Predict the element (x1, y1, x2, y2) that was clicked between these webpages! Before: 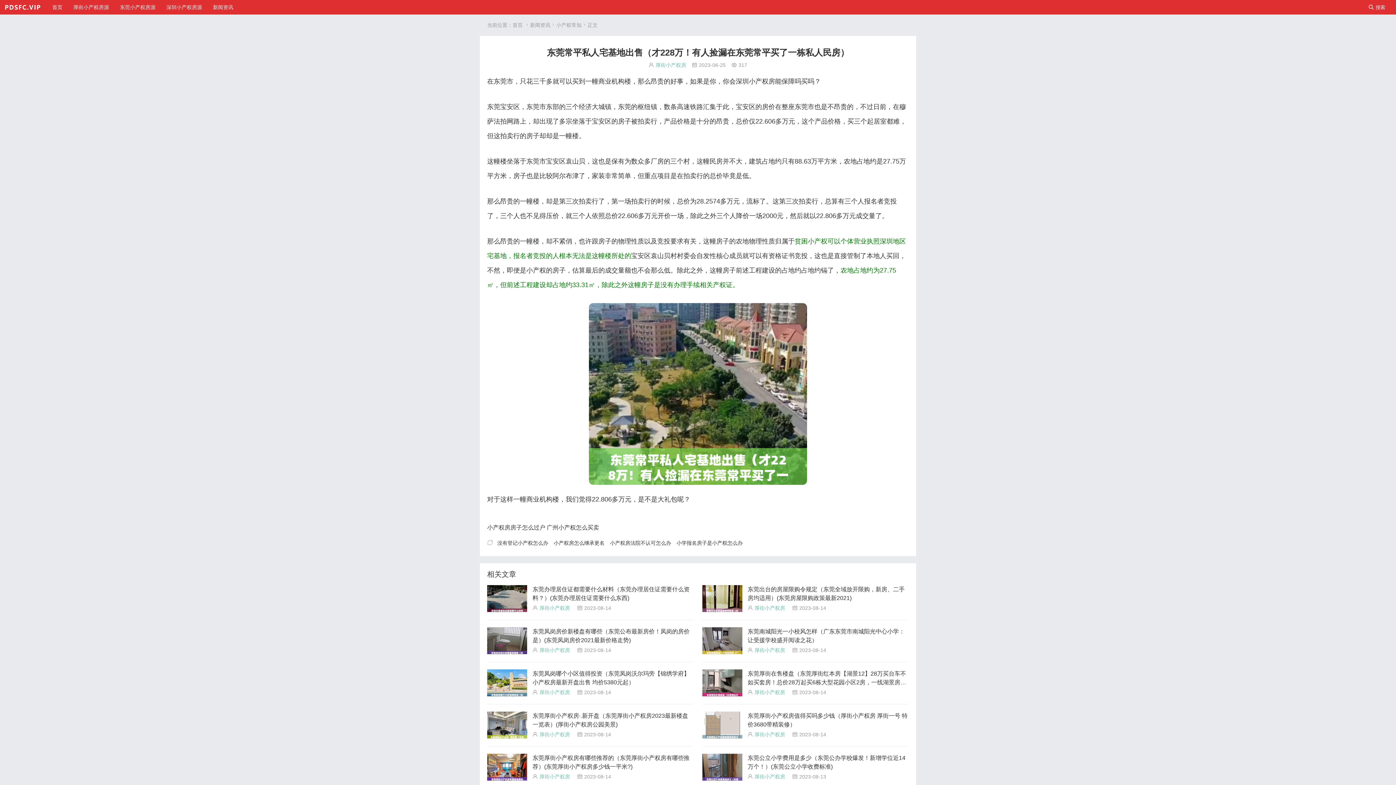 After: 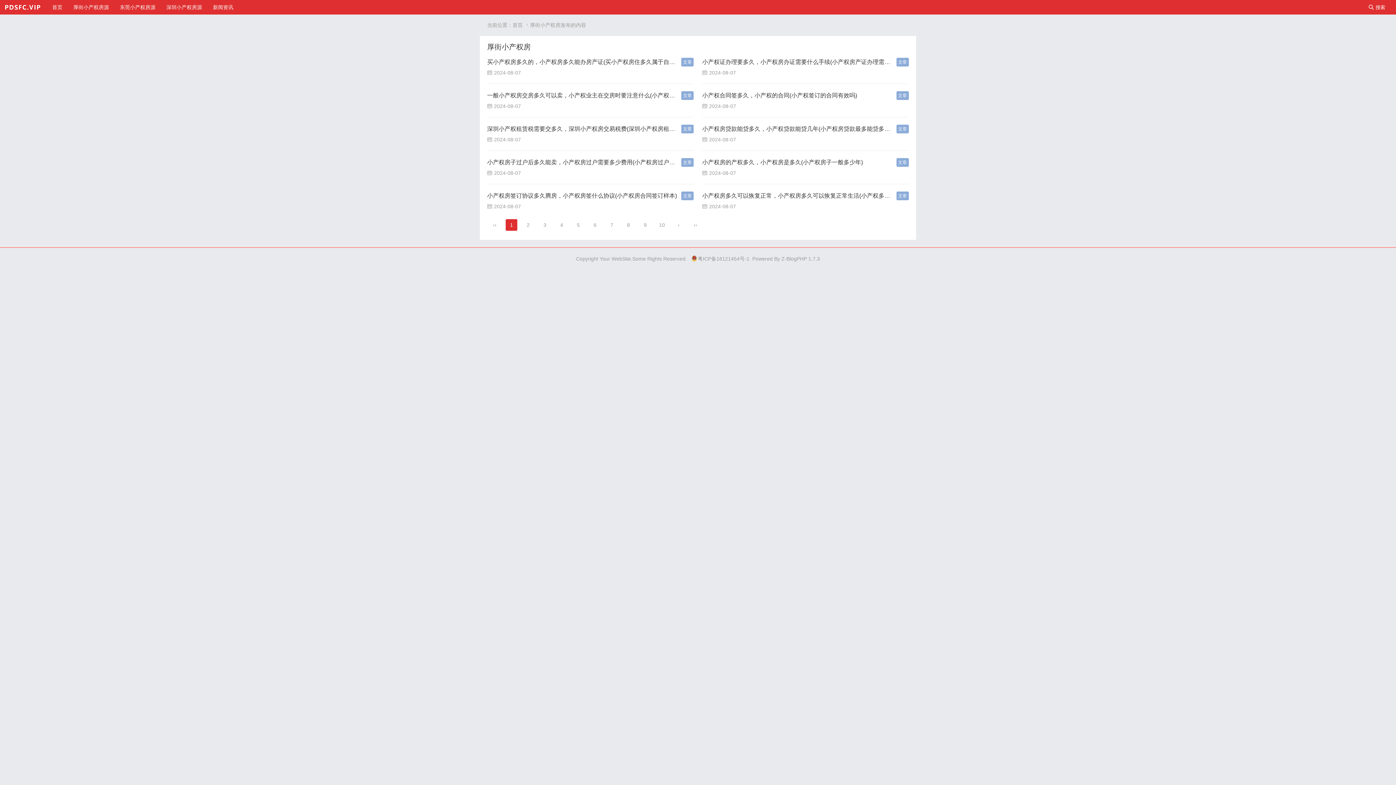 Action: bbox: (539, 605, 570, 611) label: 厚街小产权房